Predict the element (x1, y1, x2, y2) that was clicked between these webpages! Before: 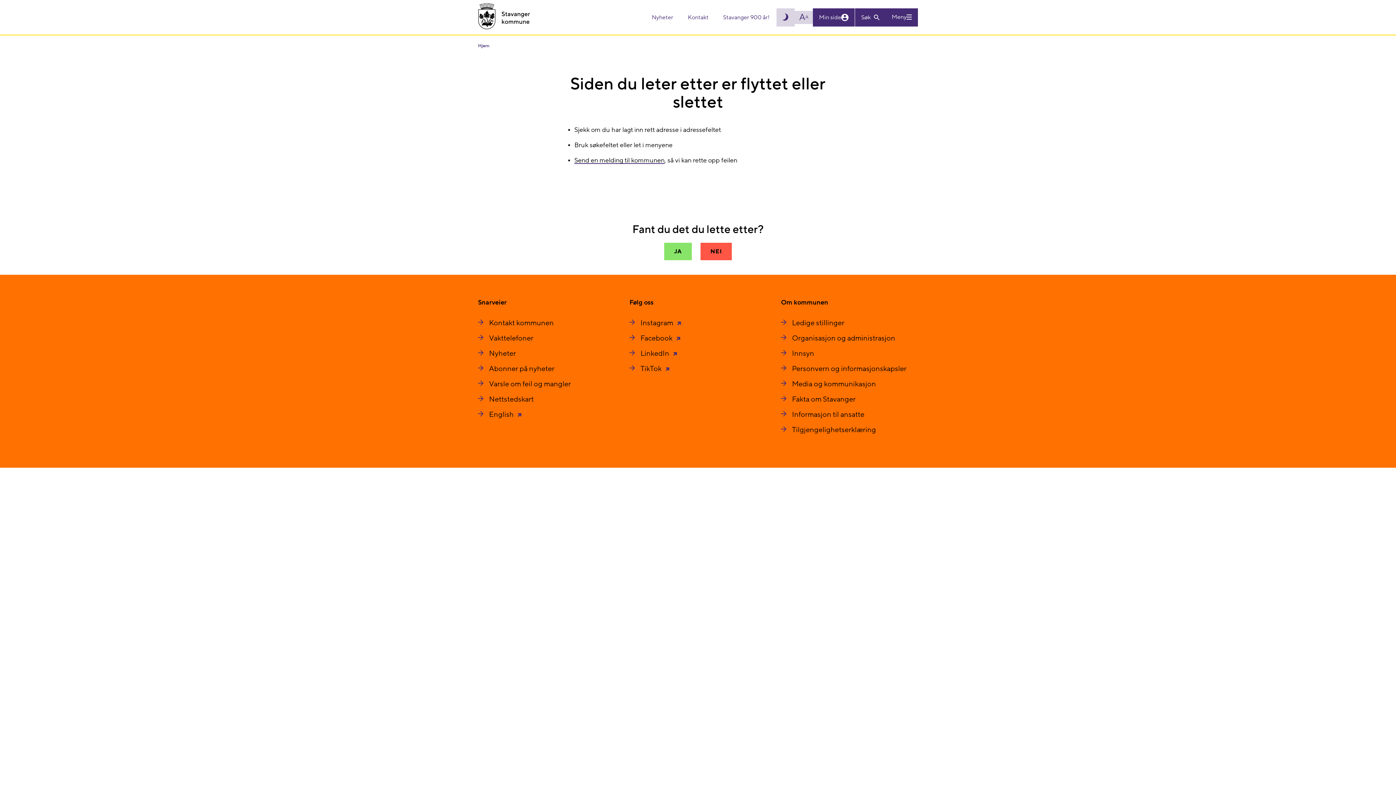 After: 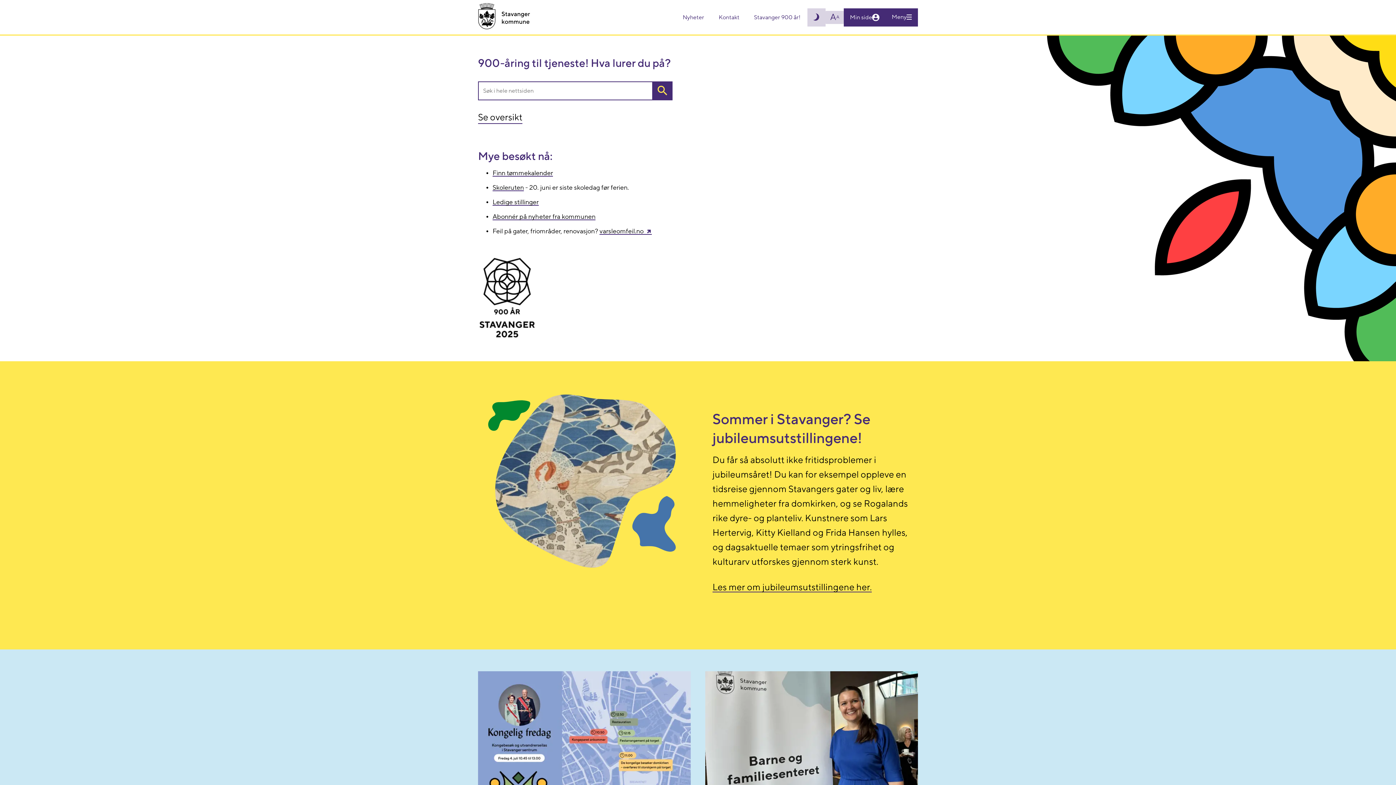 Action: bbox: (478, 0, 530, 34)